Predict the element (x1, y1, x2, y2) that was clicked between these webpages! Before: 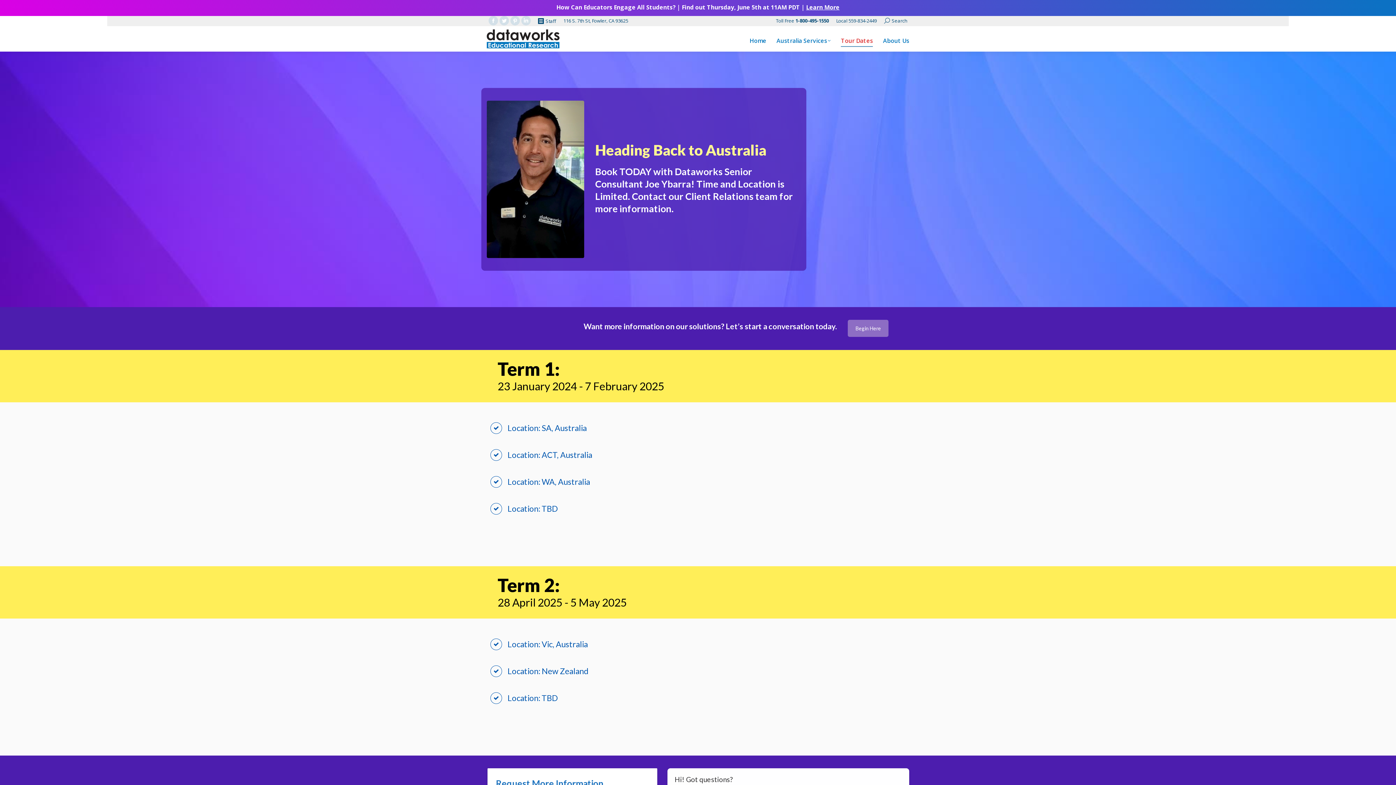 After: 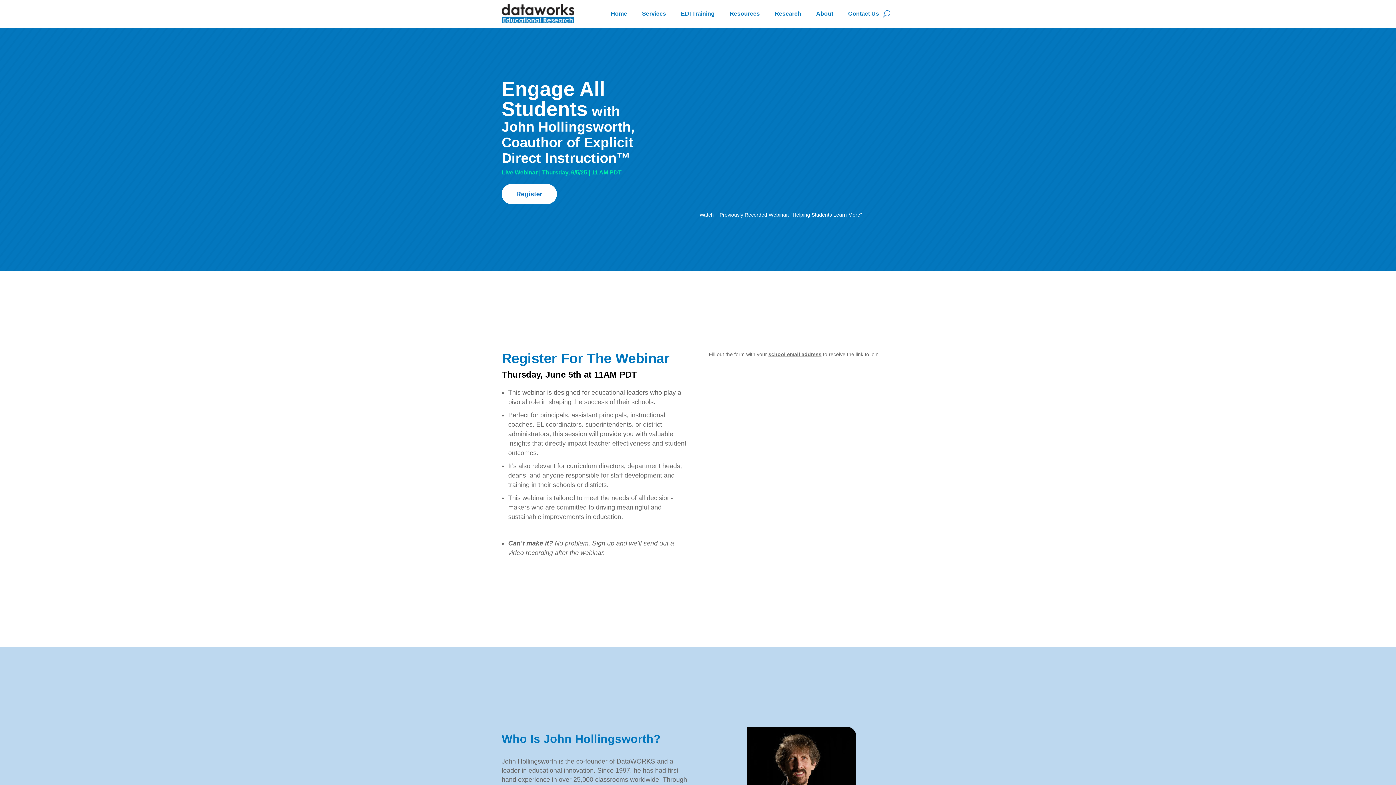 Action: bbox: (556, 3, 839, 11) label: How Can Educators Engage All Students? | Find out Thursday, June 5th at 11AM PDT | Learn More